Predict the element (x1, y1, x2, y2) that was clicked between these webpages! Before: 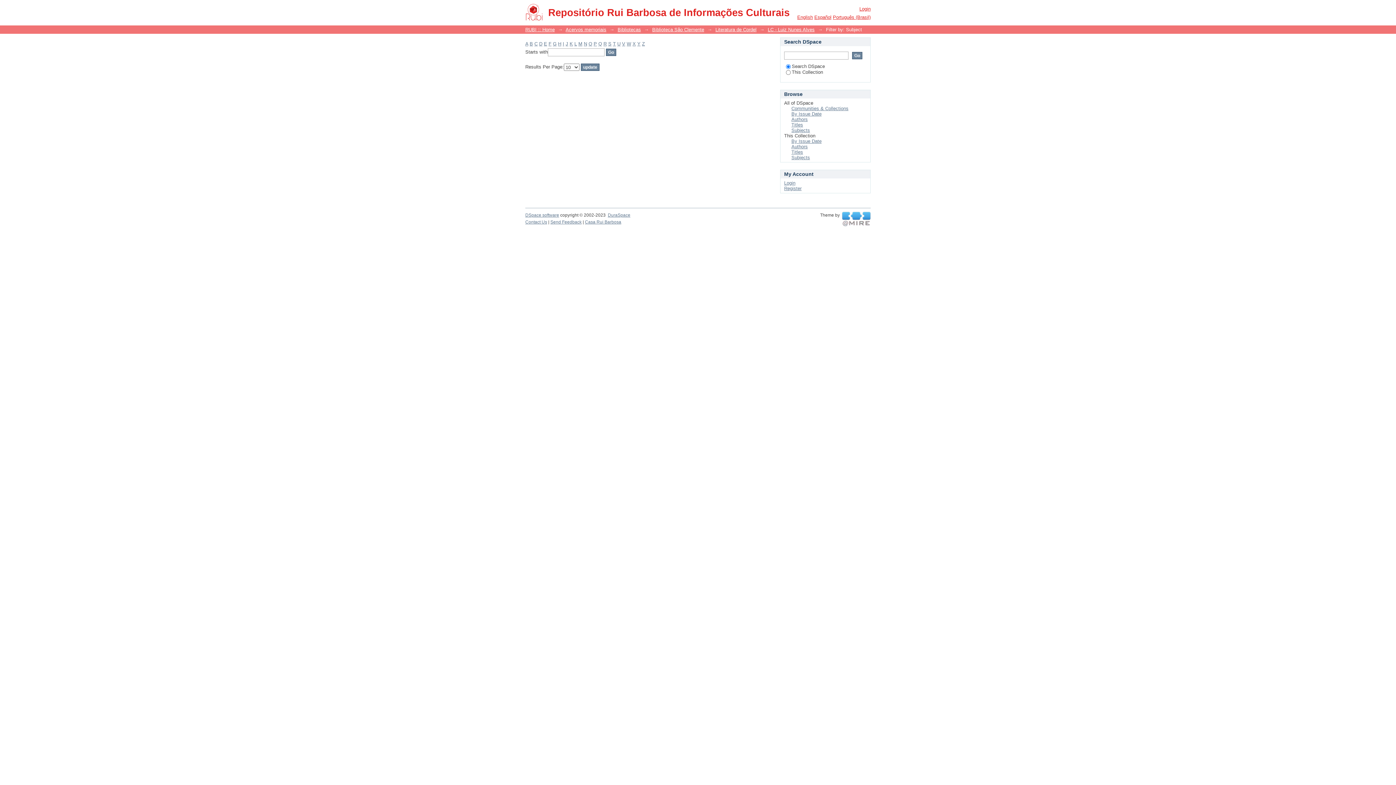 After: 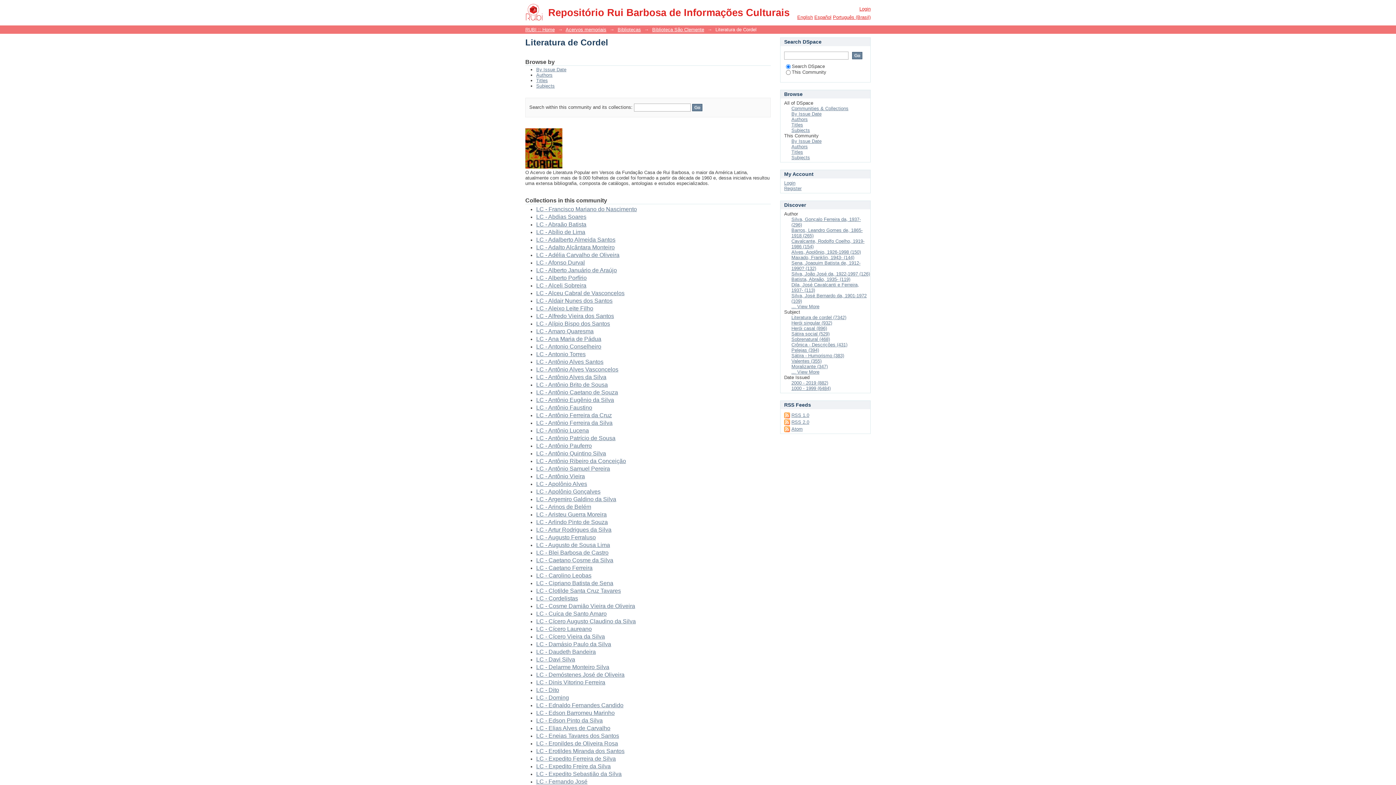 Action: bbox: (715, 26, 756, 32) label: Literatura de Cordel